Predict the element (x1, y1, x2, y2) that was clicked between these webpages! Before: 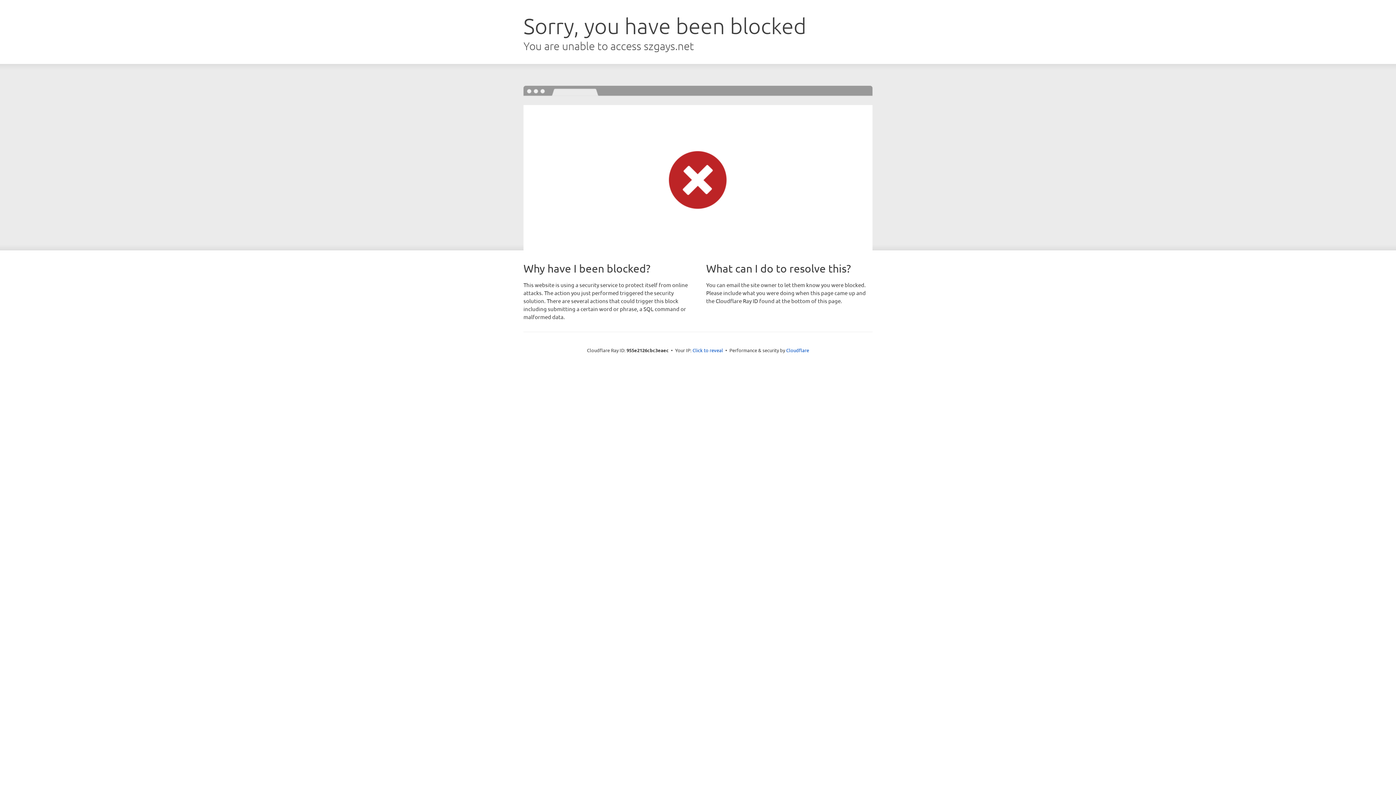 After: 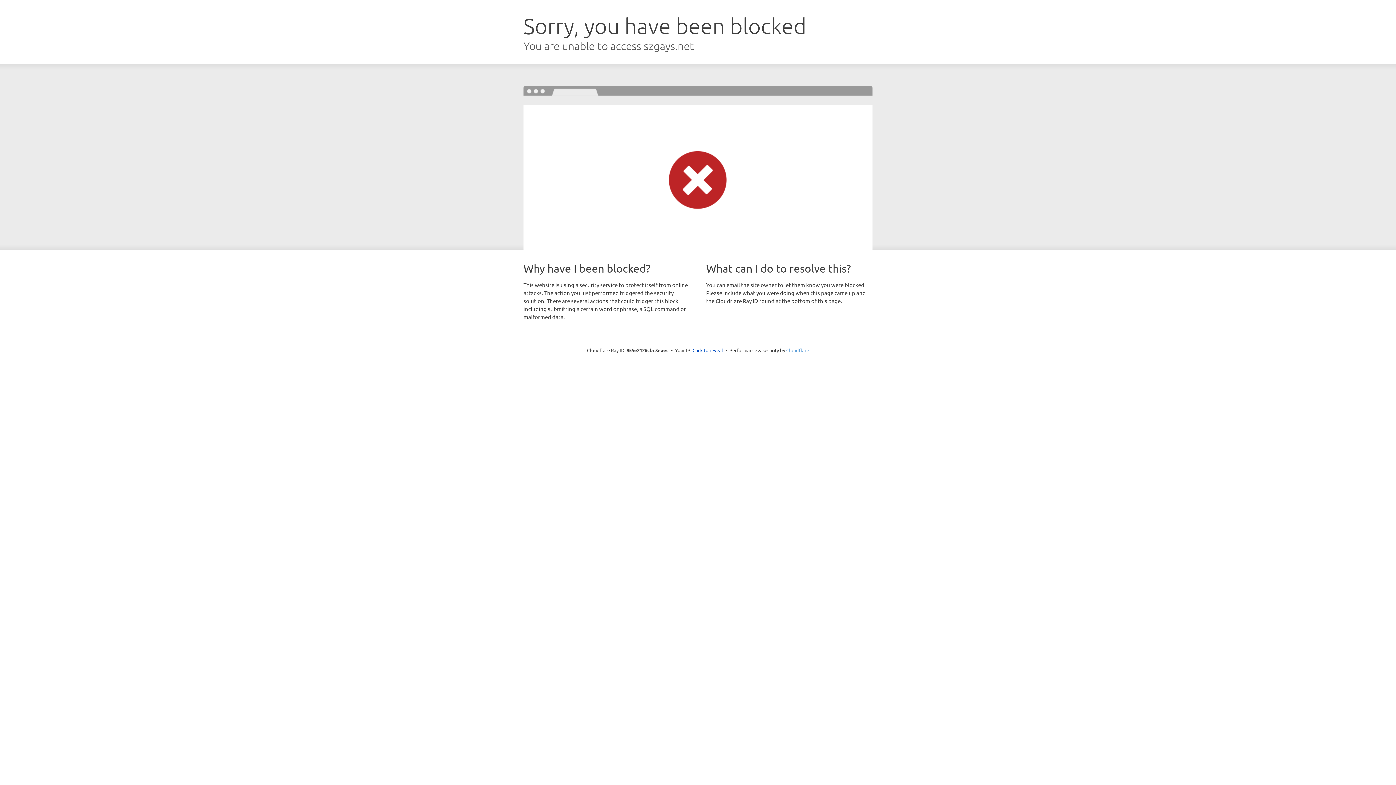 Action: bbox: (786, 347, 809, 353) label: Cloudflare